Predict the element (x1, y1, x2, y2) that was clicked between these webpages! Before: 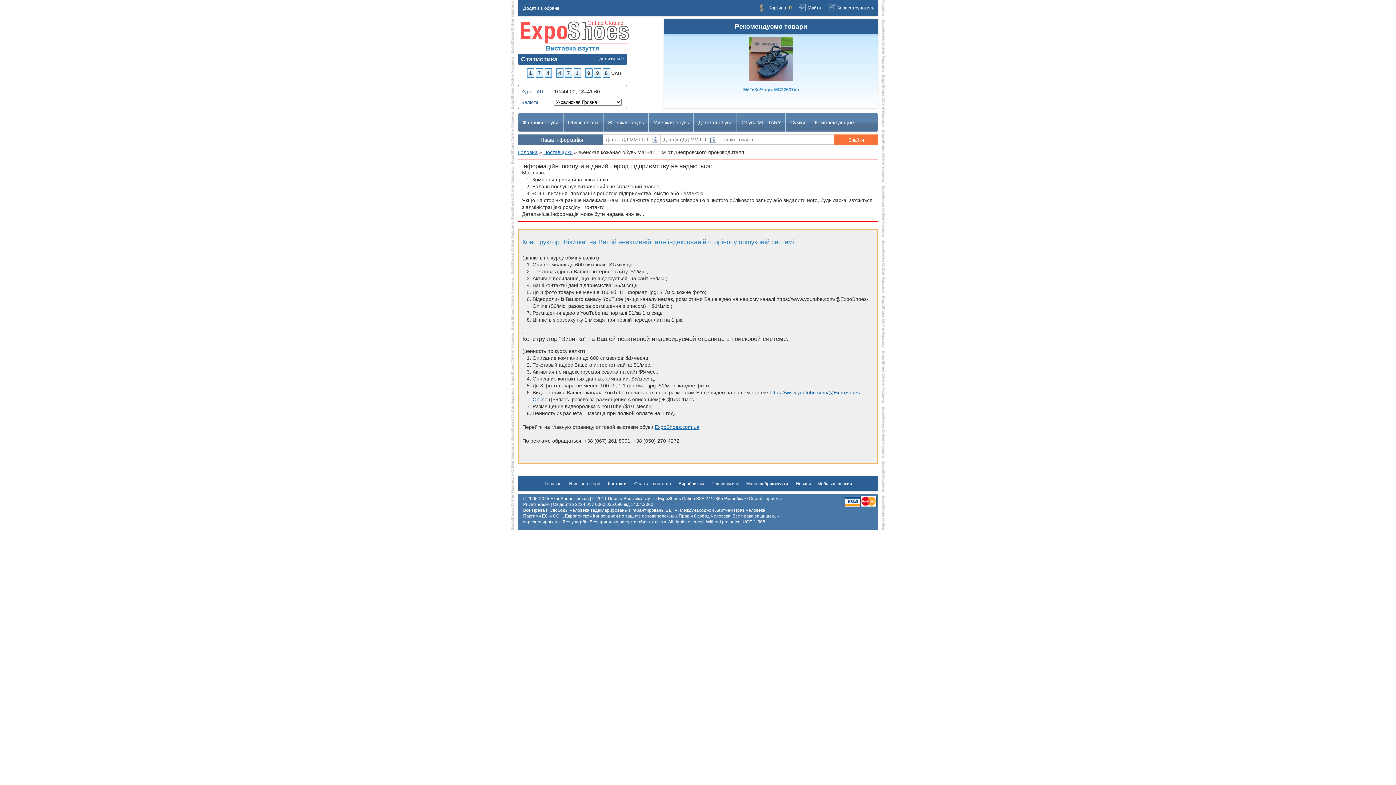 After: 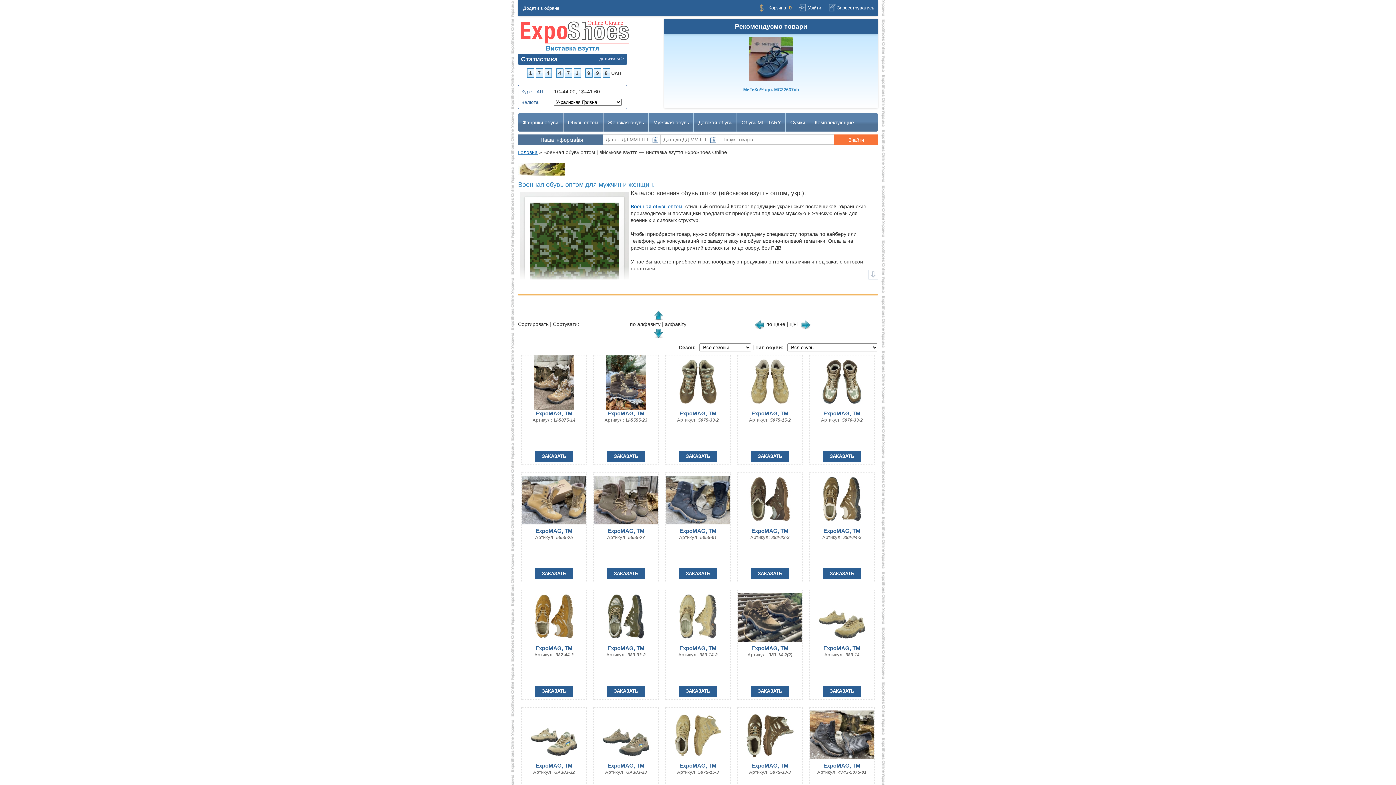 Action: label: Обувь MILITARY bbox: (737, 113, 785, 131)